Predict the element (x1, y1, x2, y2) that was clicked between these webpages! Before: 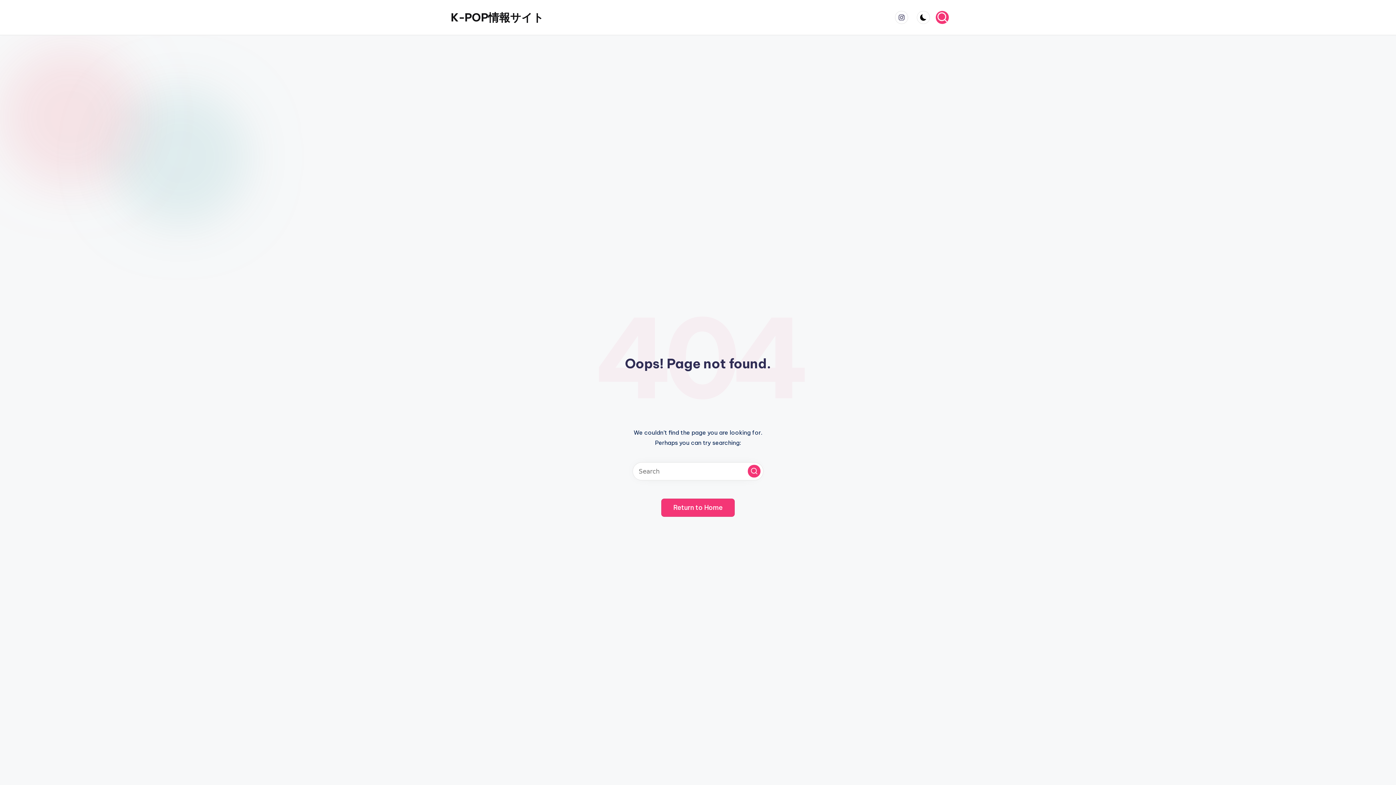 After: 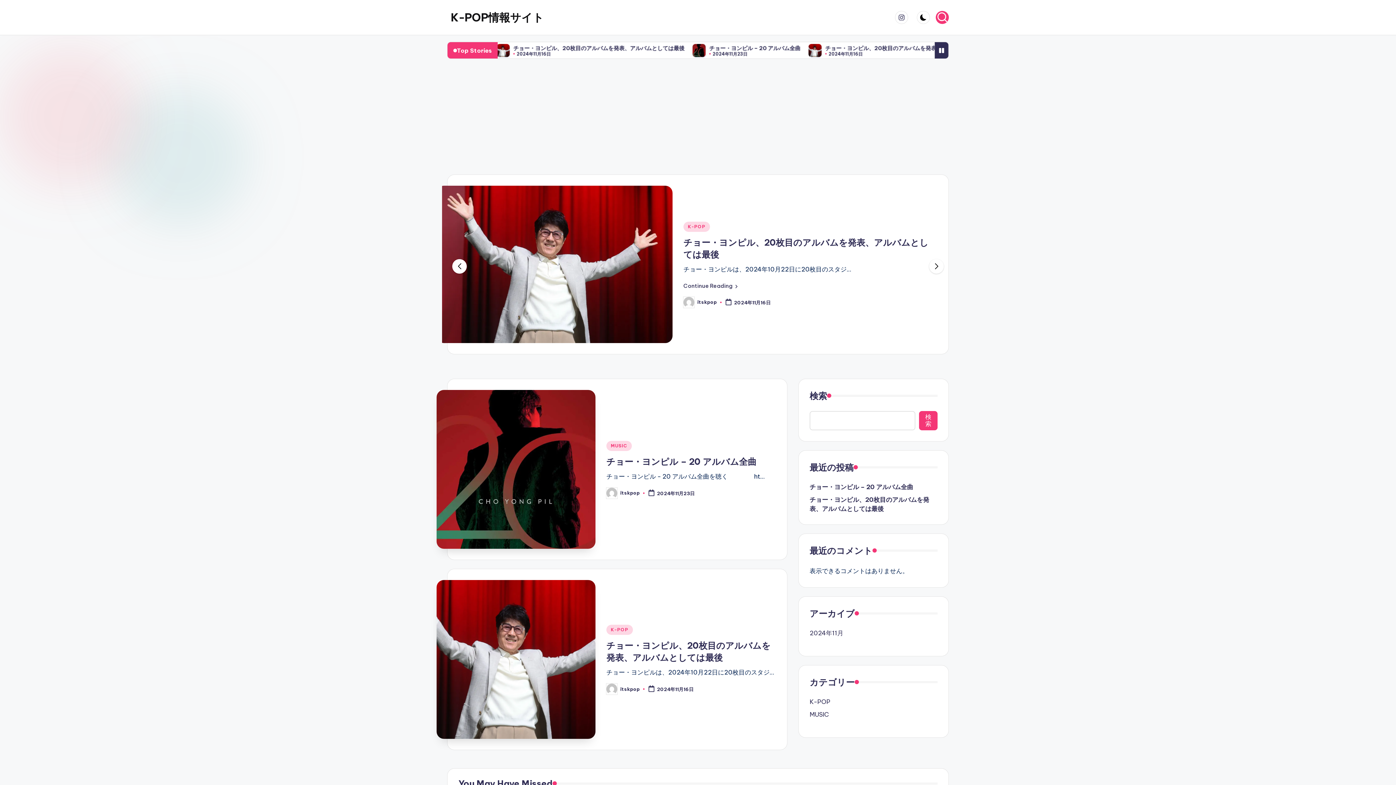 Action: bbox: (661, 498, 734, 516) label: Return to Home